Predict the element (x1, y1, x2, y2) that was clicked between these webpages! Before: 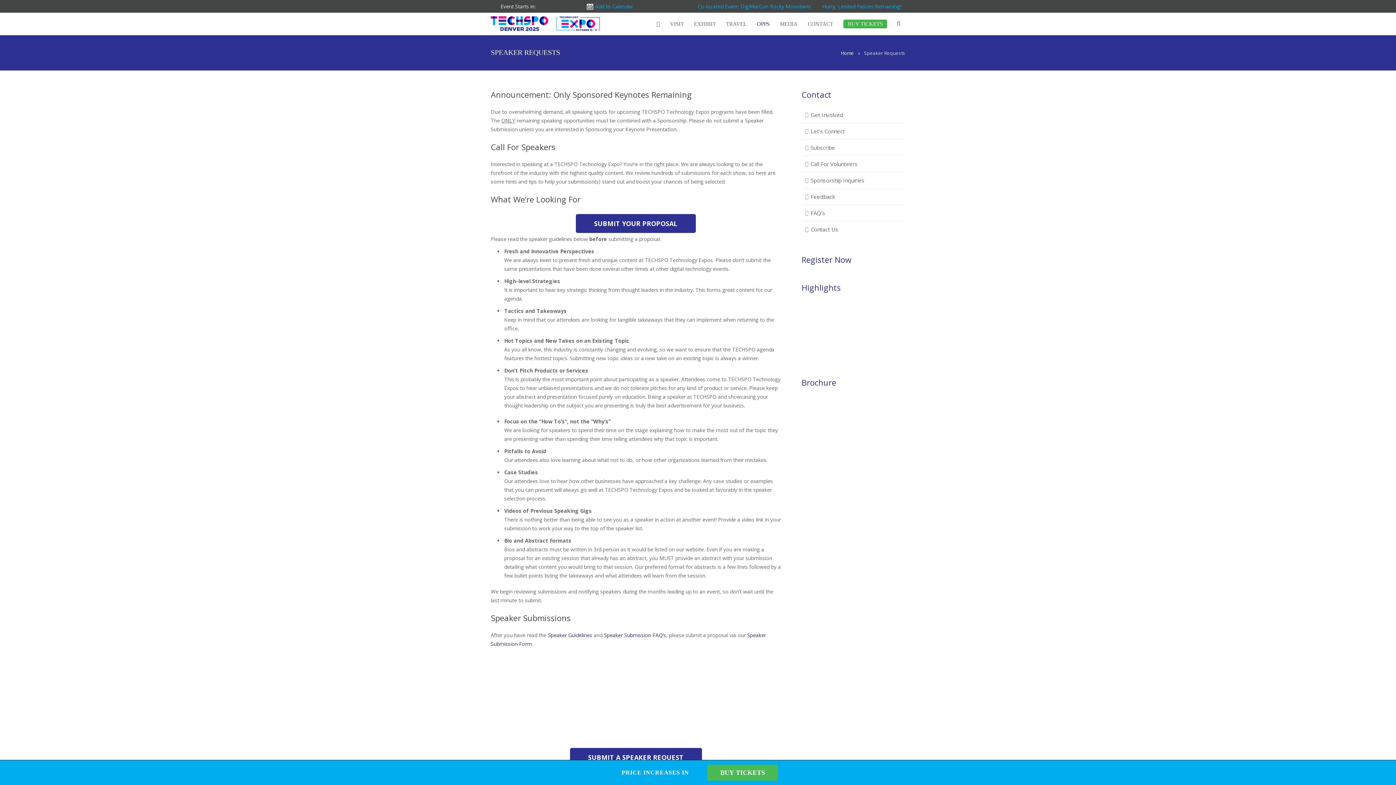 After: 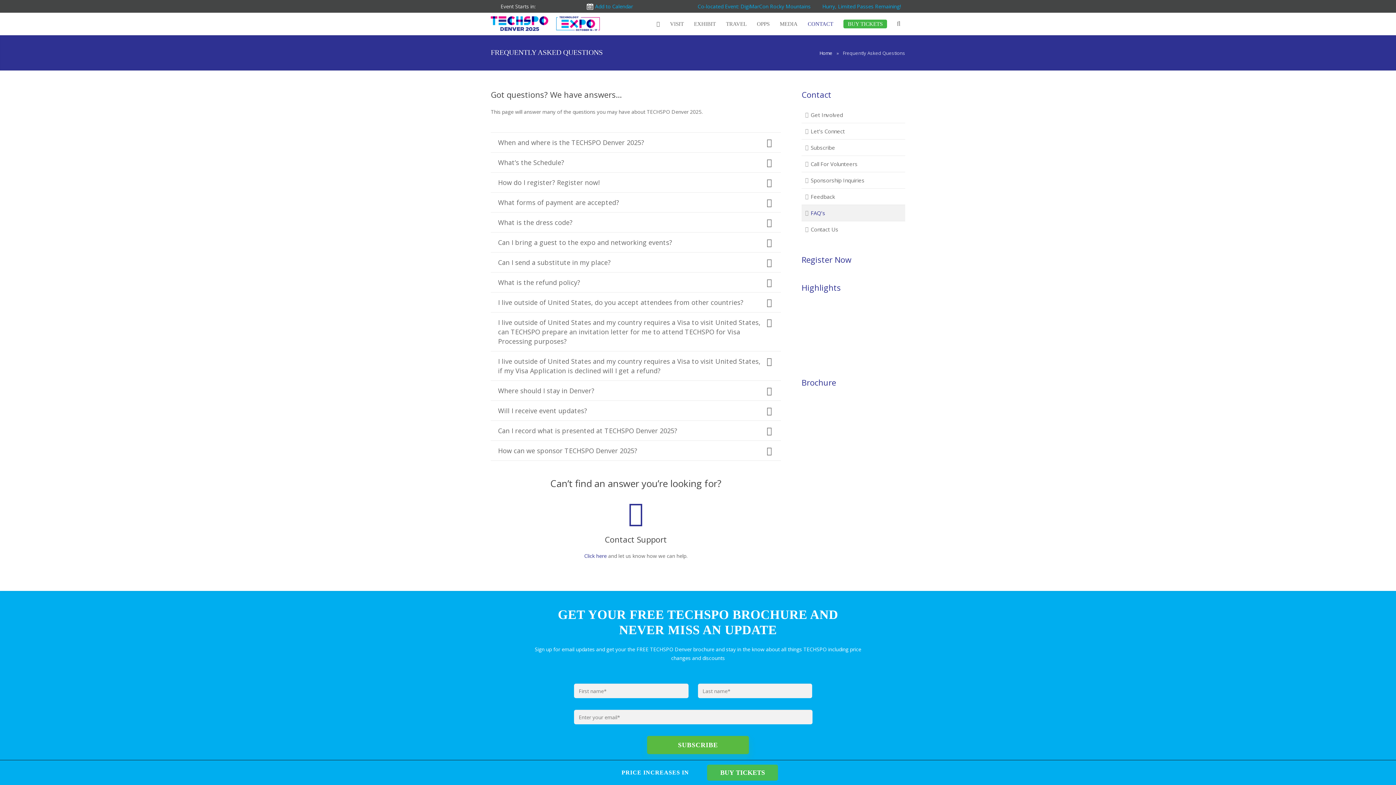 Action: bbox: (801, 204, 905, 221) label: FAQ’s